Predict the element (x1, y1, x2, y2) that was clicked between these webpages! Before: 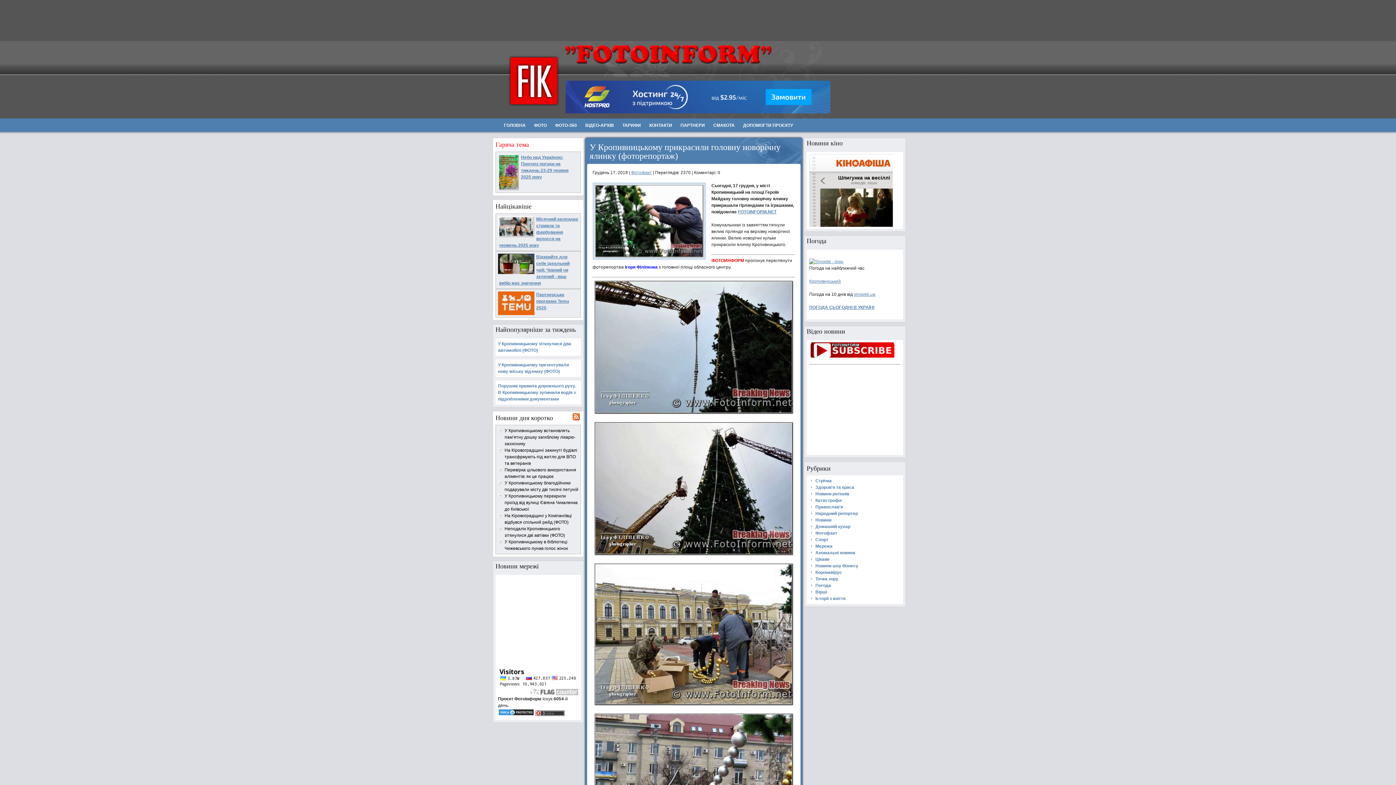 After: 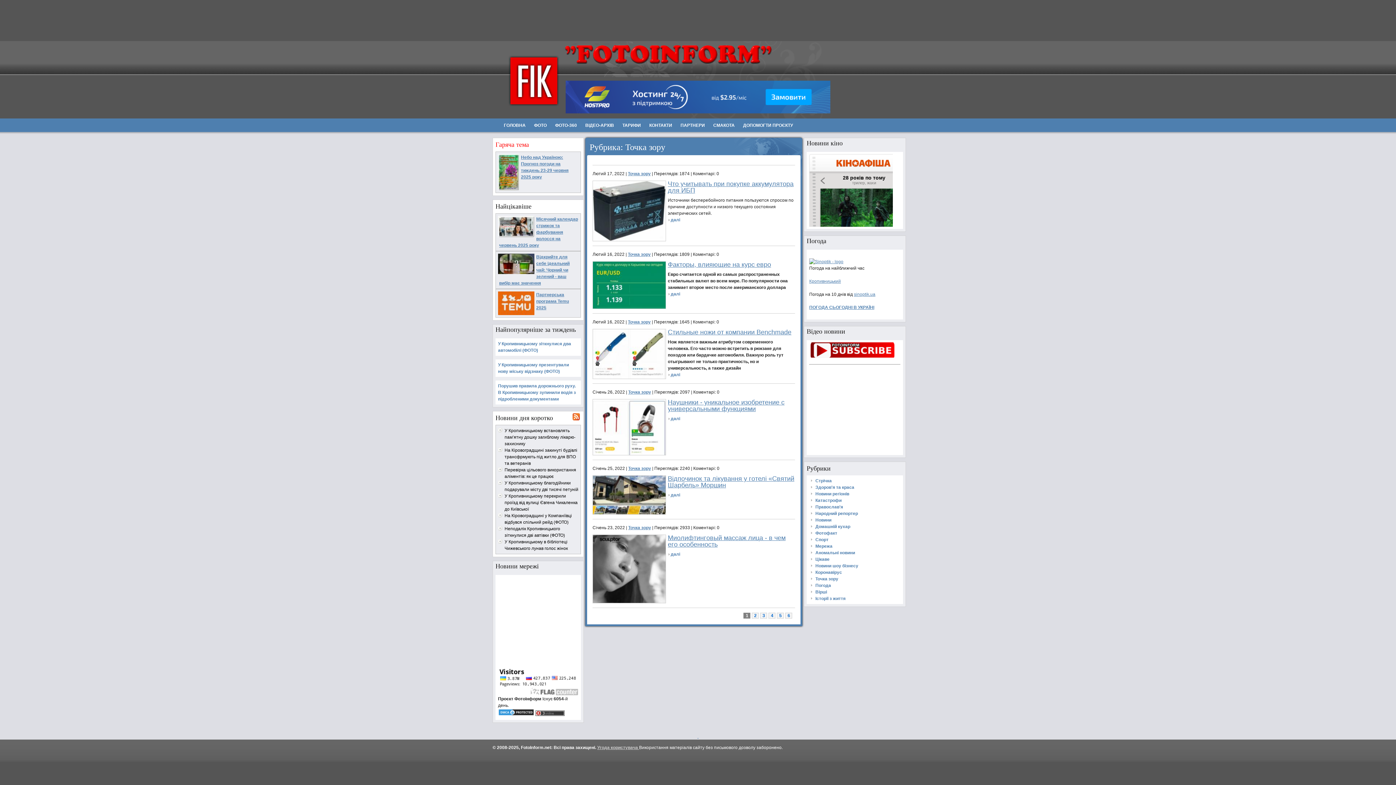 Action: bbox: (815, 576, 838, 581) label: Точка зору